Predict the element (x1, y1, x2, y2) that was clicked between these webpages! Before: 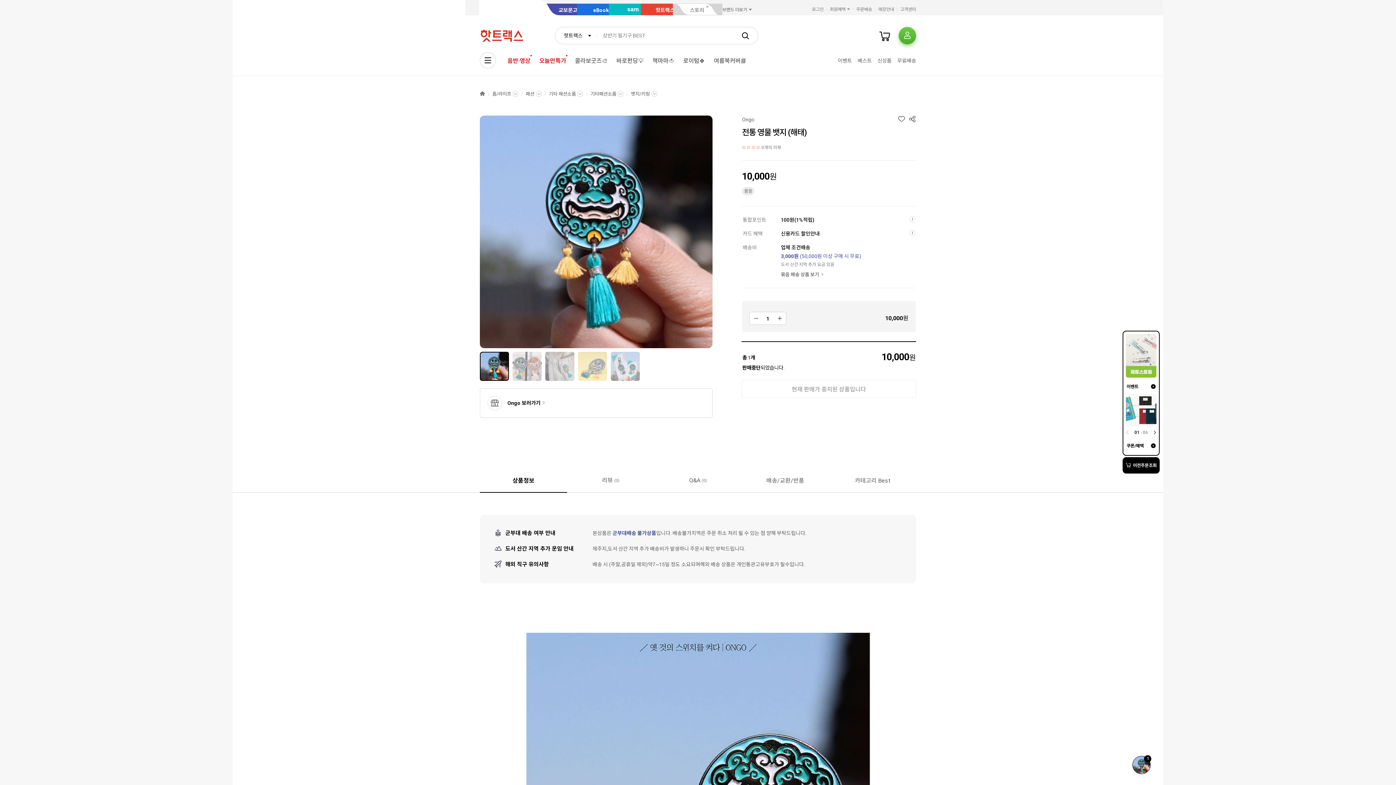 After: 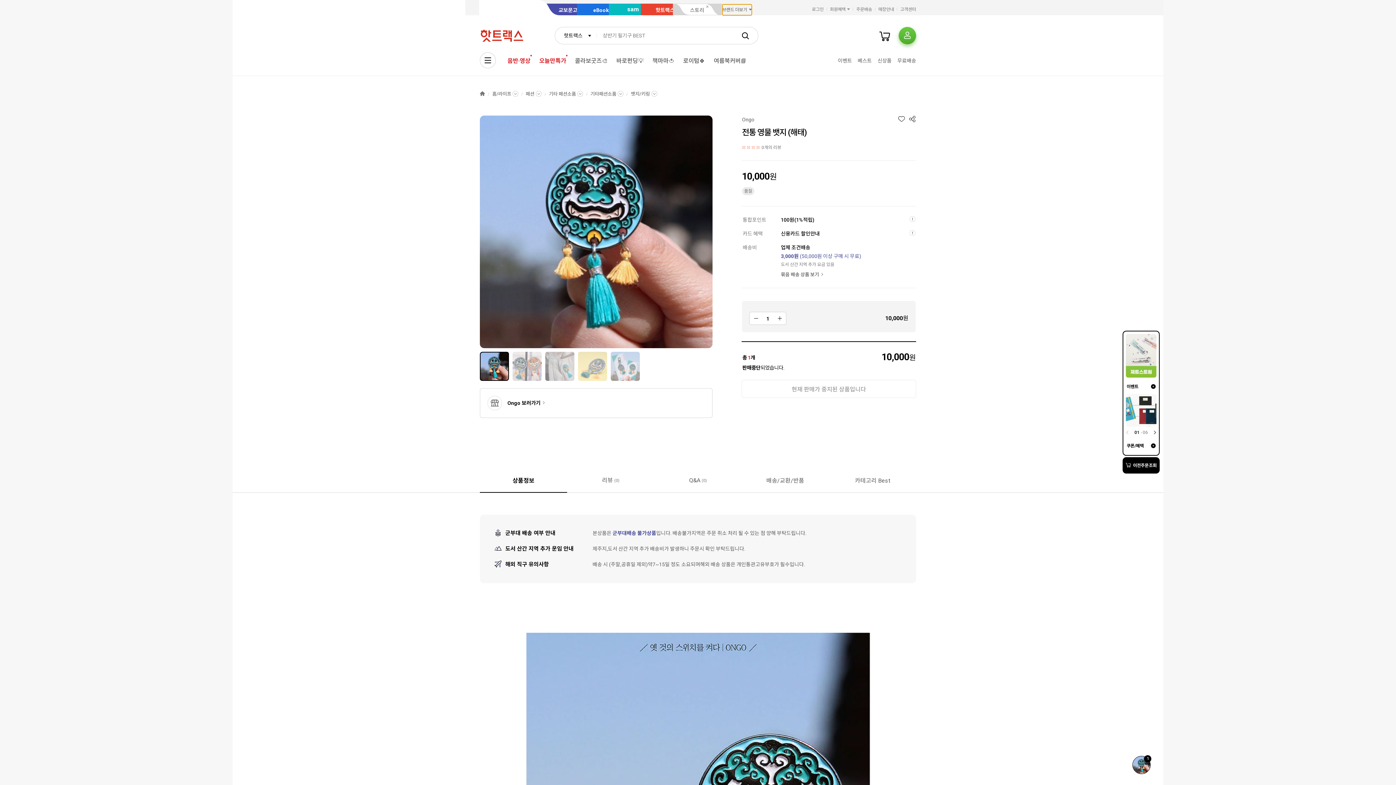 Action: label: 브랜드 더보기 bbox: (722, 4, 752, 15)